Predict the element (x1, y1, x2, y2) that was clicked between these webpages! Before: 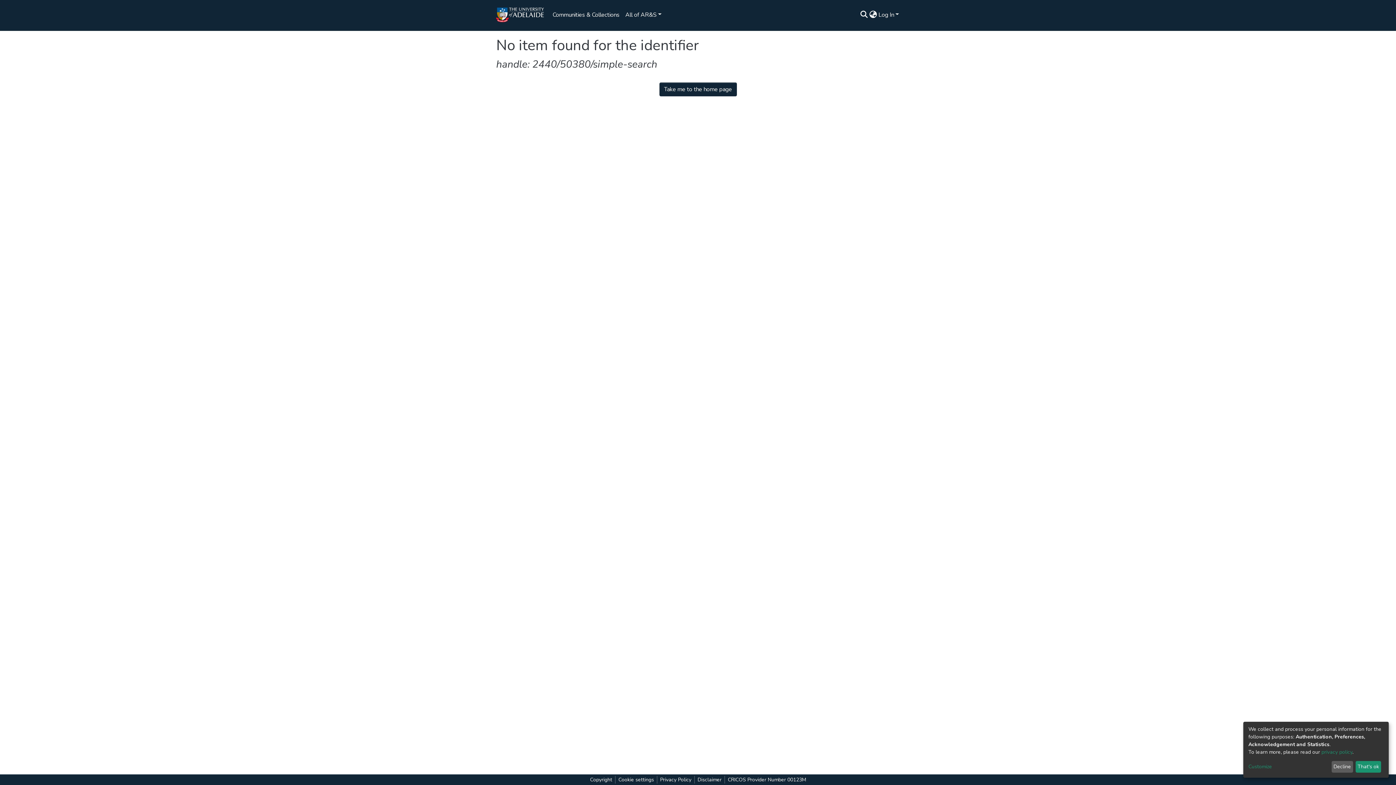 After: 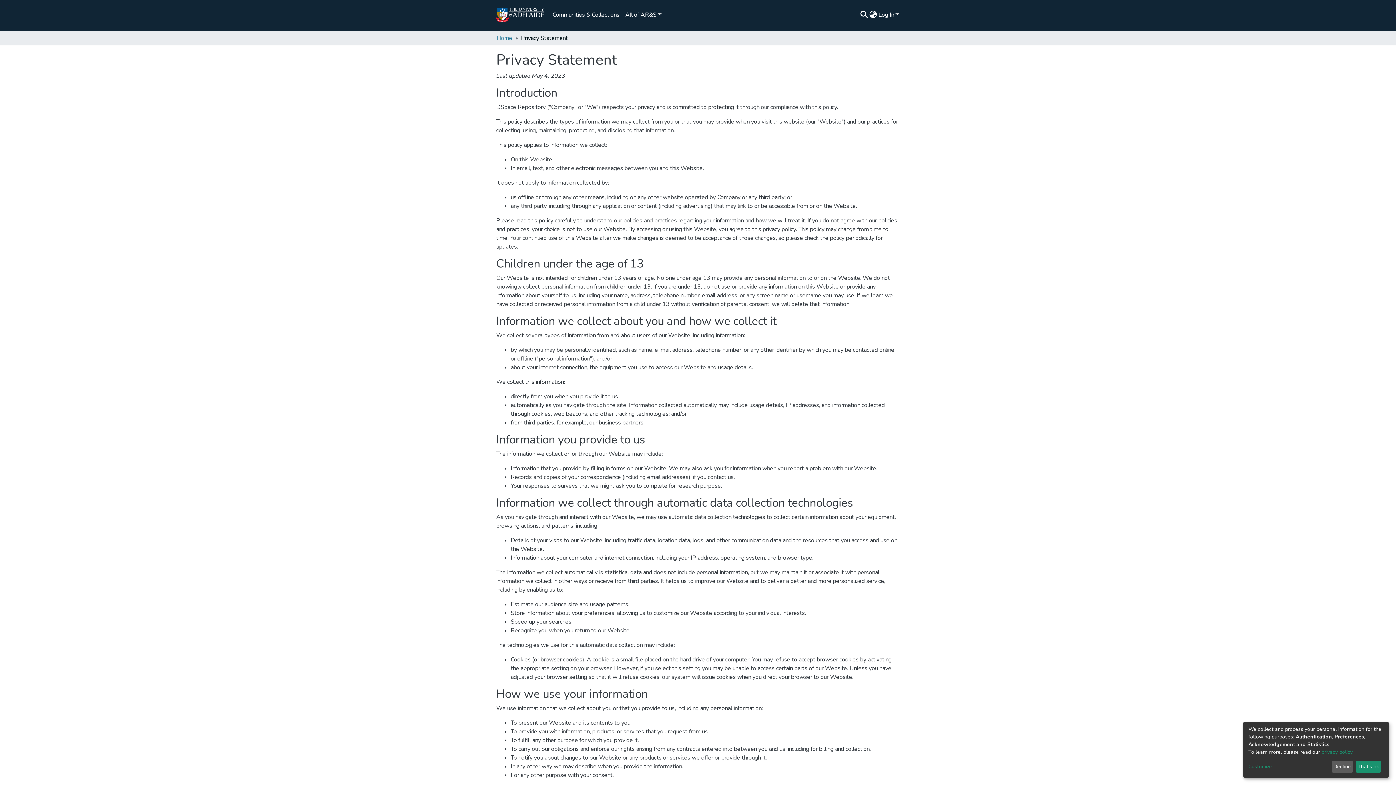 Action: bbox: (1321, 749, 1352, 755) label: privacy policy